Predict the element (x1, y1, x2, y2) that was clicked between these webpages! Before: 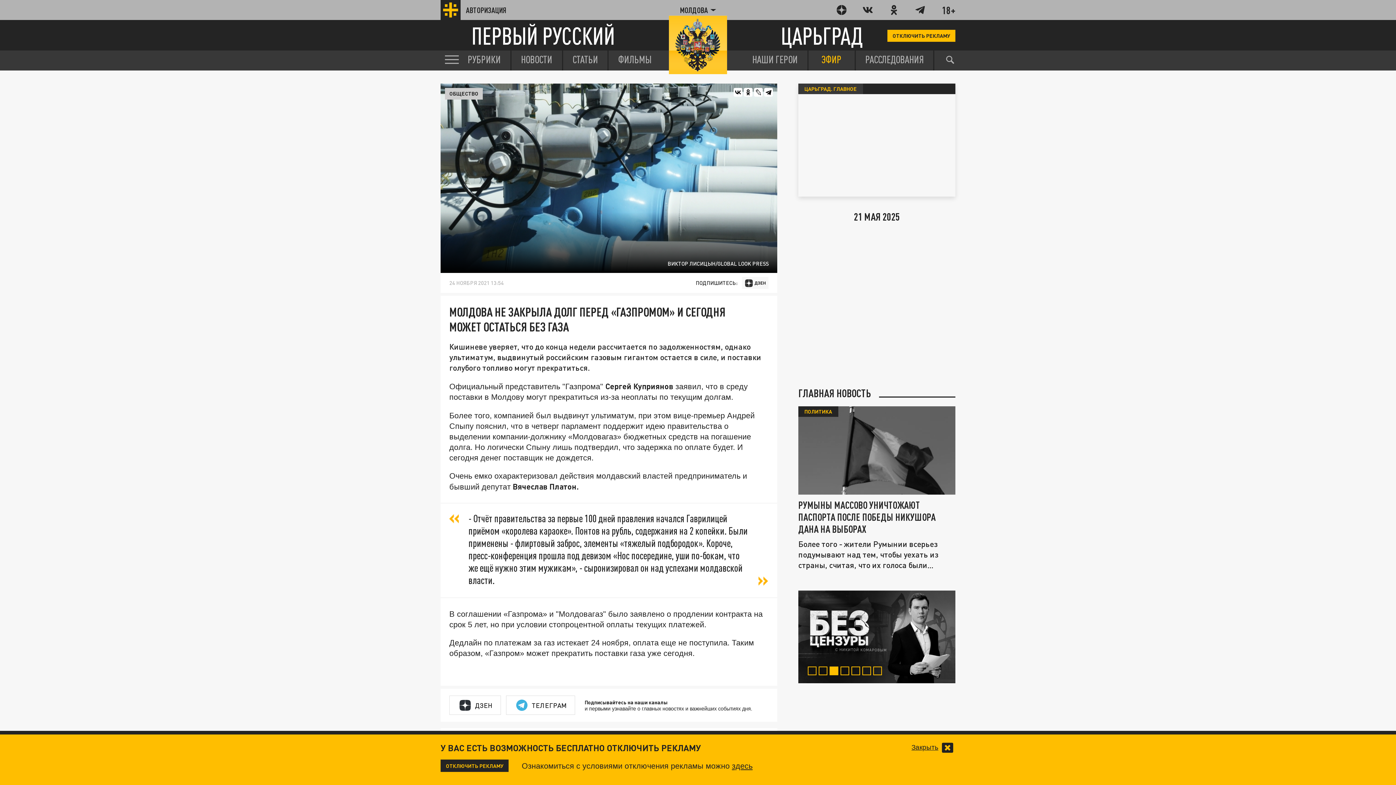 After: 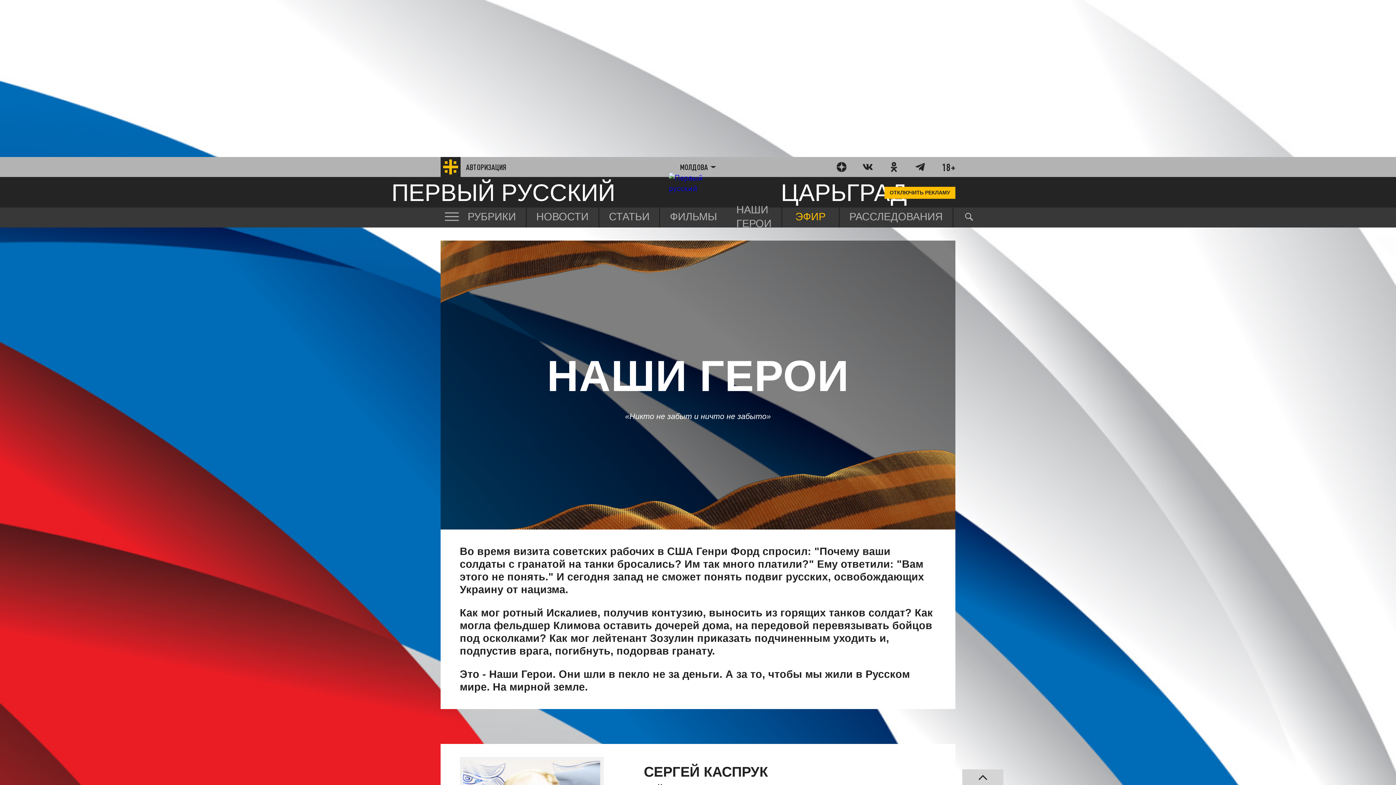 Action: label: НАШИ ГЕРОИ bbox: (742, 50, 807, 70)